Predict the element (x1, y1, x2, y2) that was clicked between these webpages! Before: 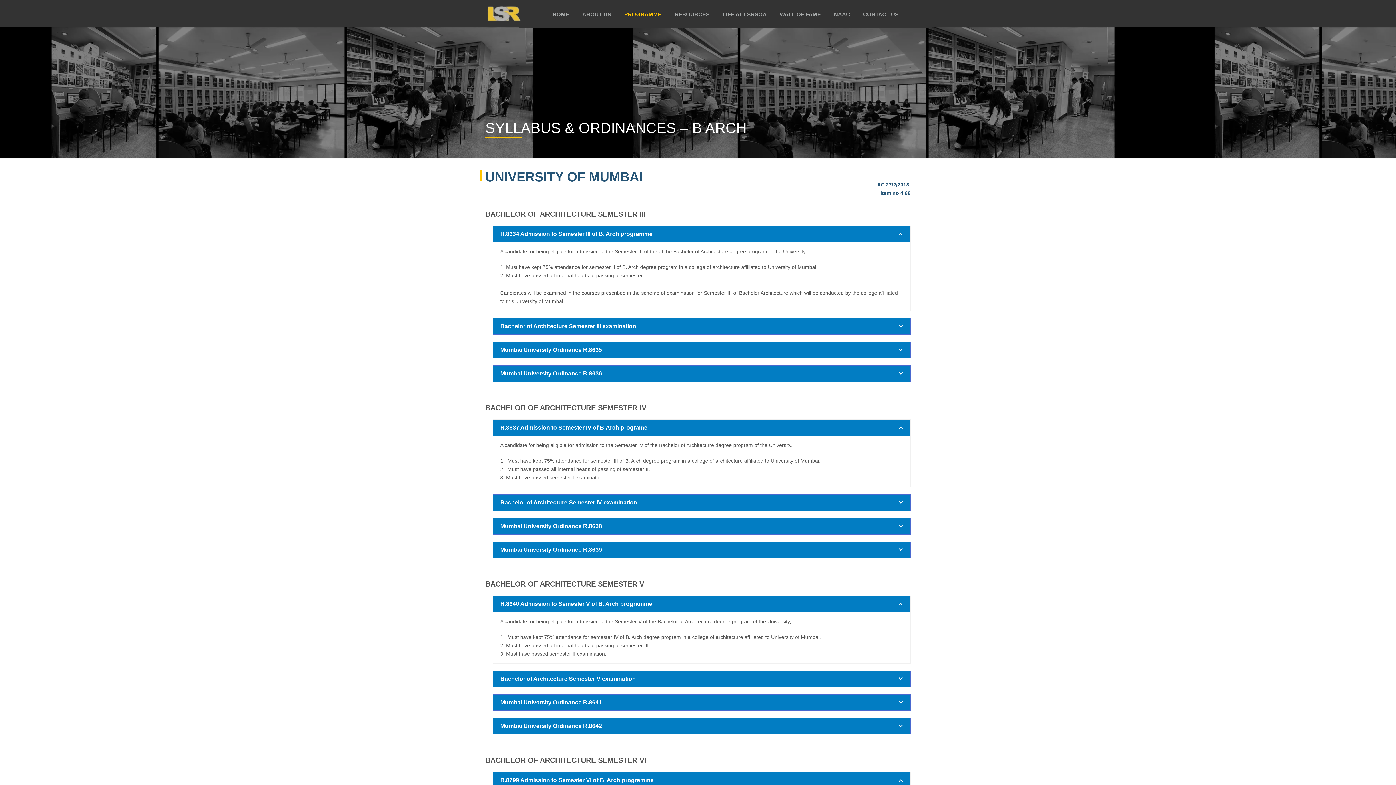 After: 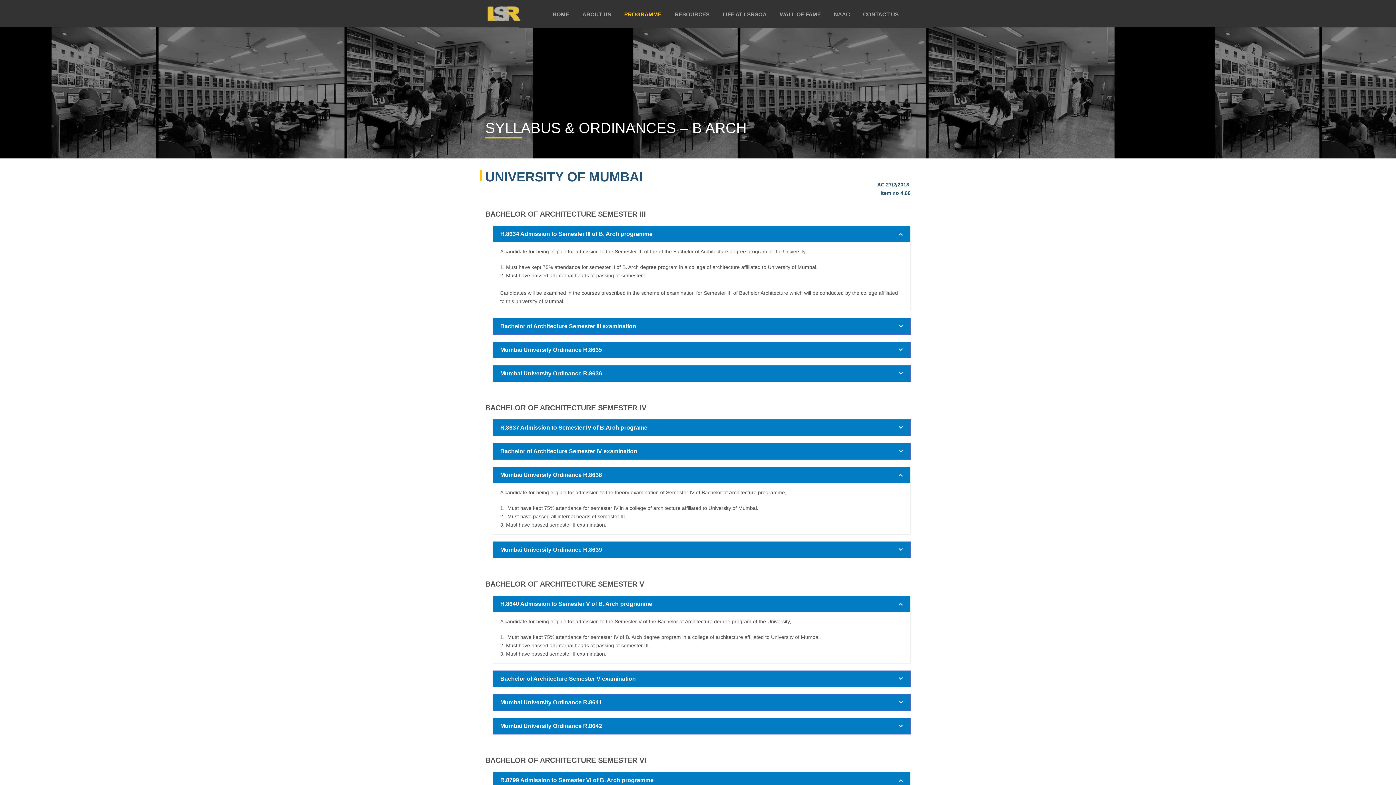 Action: label: Mumbai University Ordinance R.8638 bbox: (493, 518, 910, 534)